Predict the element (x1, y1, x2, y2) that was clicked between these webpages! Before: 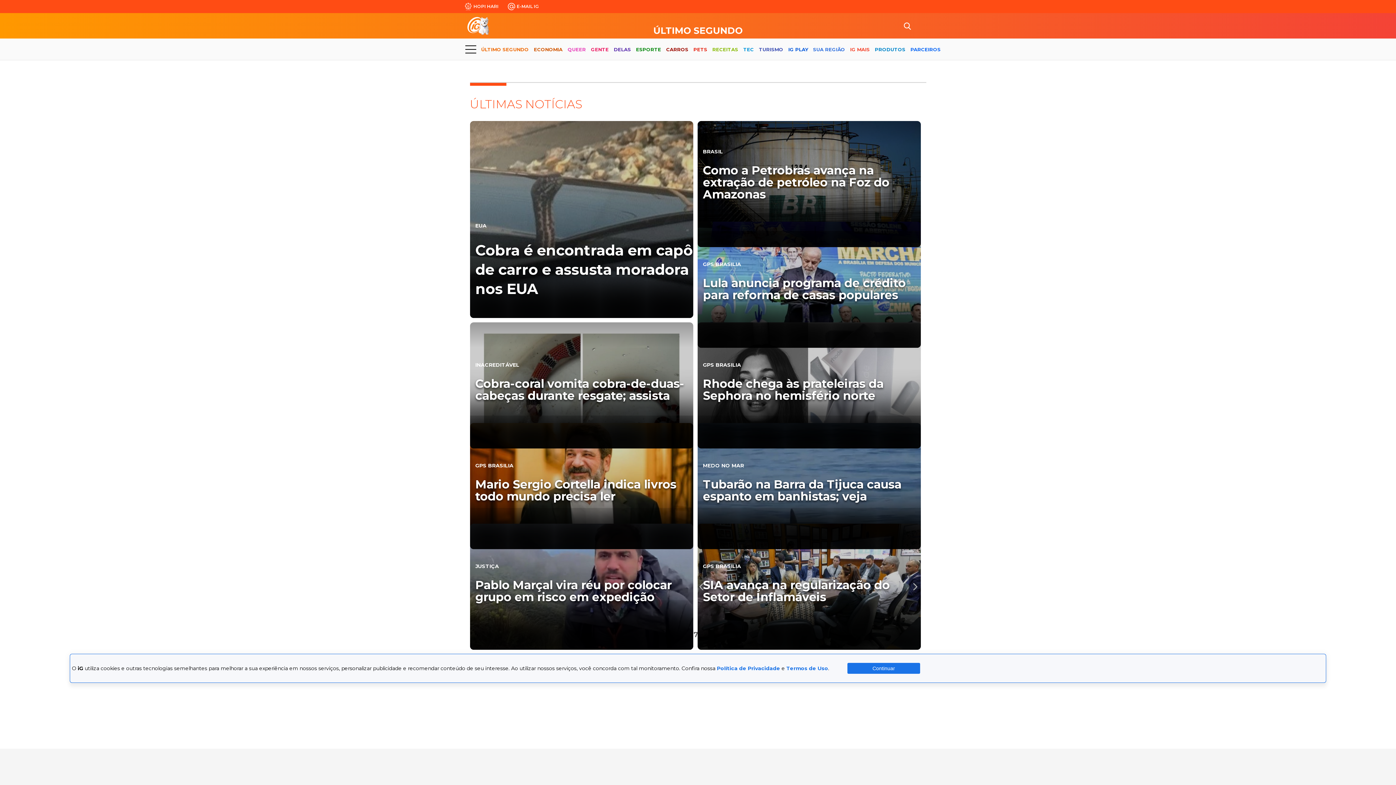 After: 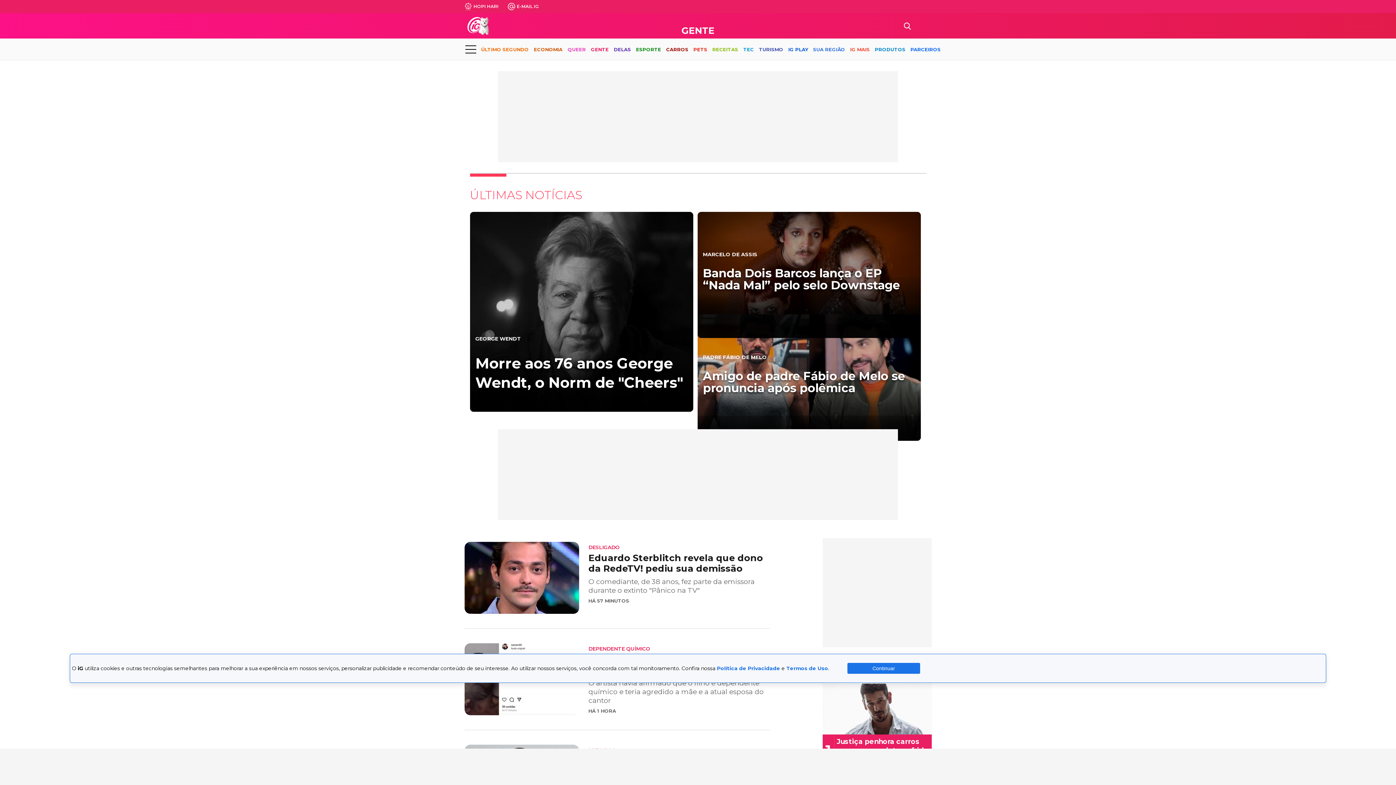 Action: label: GENTE bbox: (591, 40, 608, 59)